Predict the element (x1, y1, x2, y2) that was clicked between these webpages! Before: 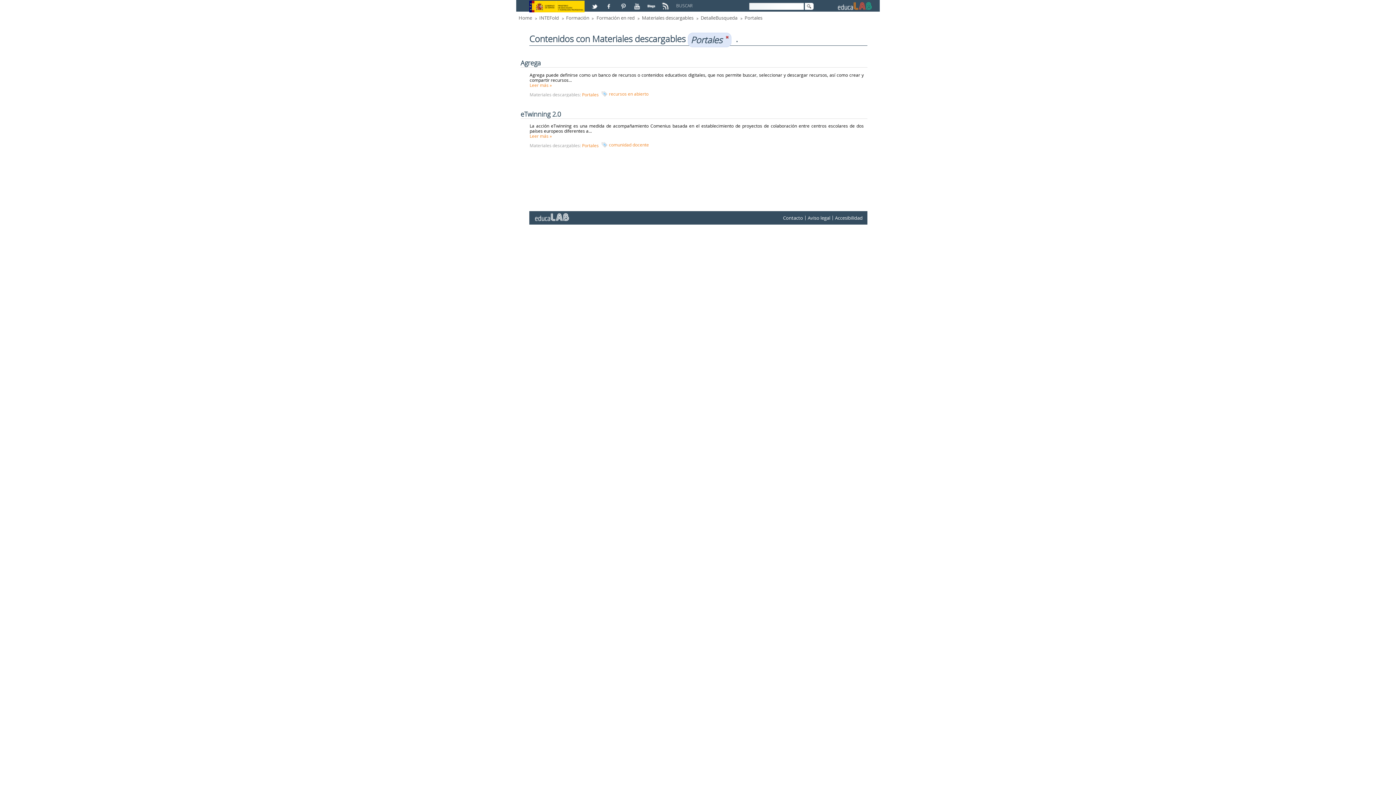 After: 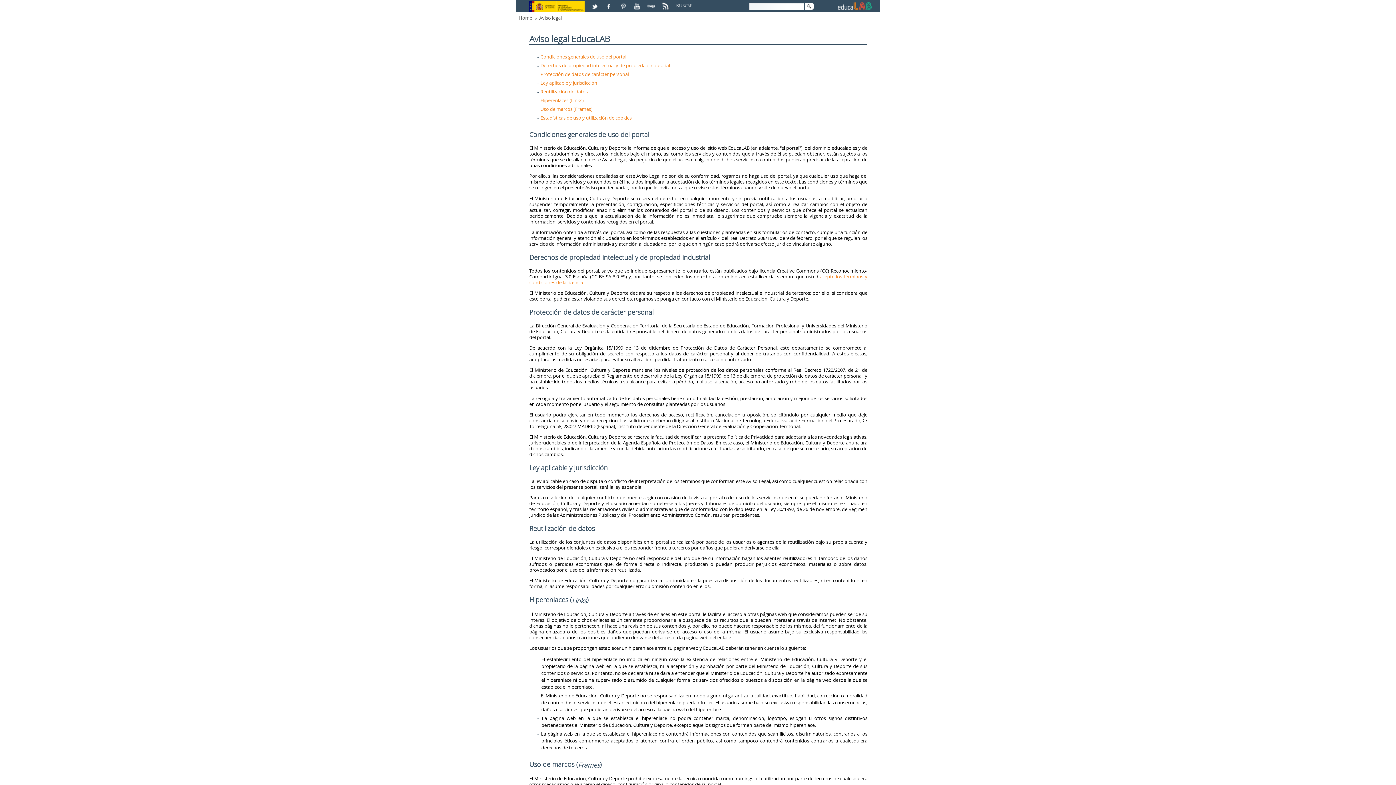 Action: label: Aviso legal bbox: (807, 214, 830, 221)